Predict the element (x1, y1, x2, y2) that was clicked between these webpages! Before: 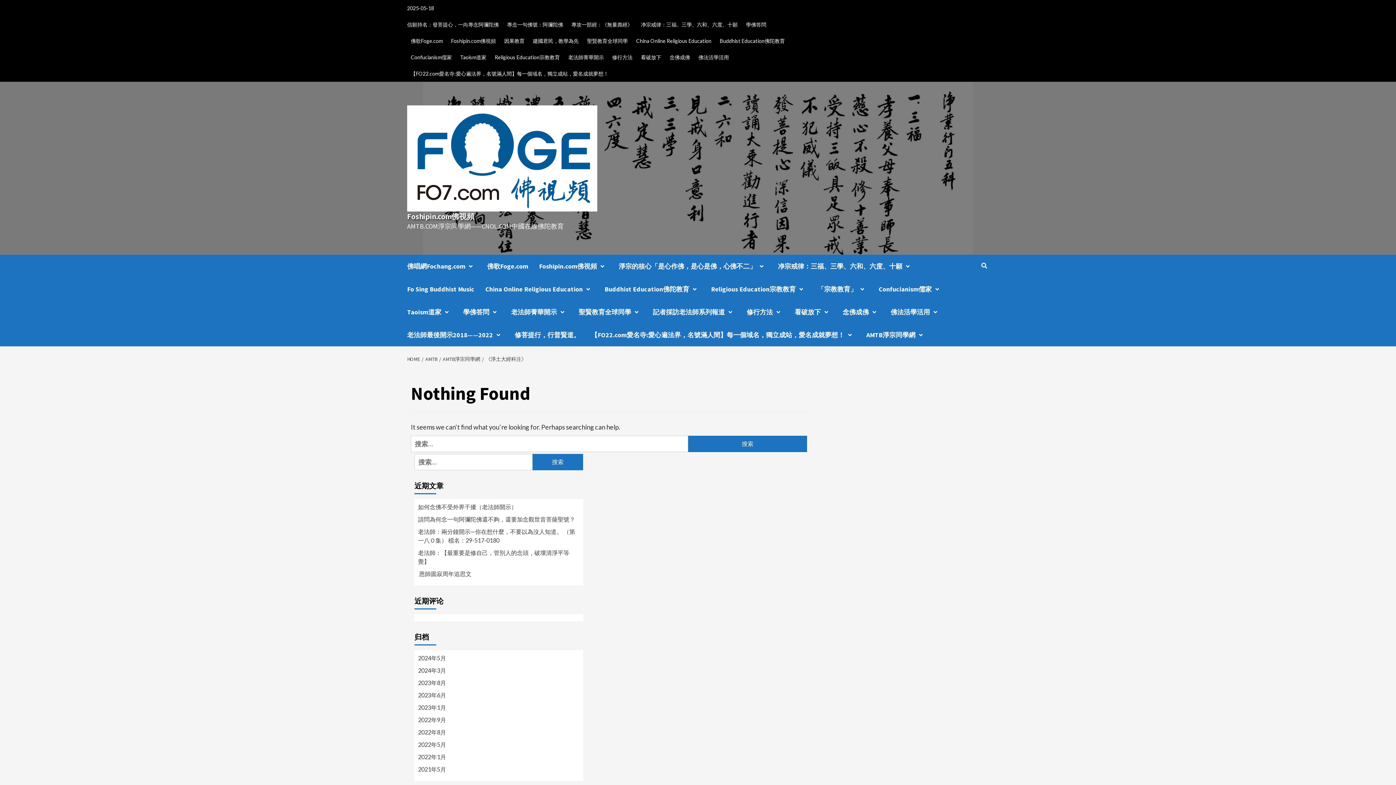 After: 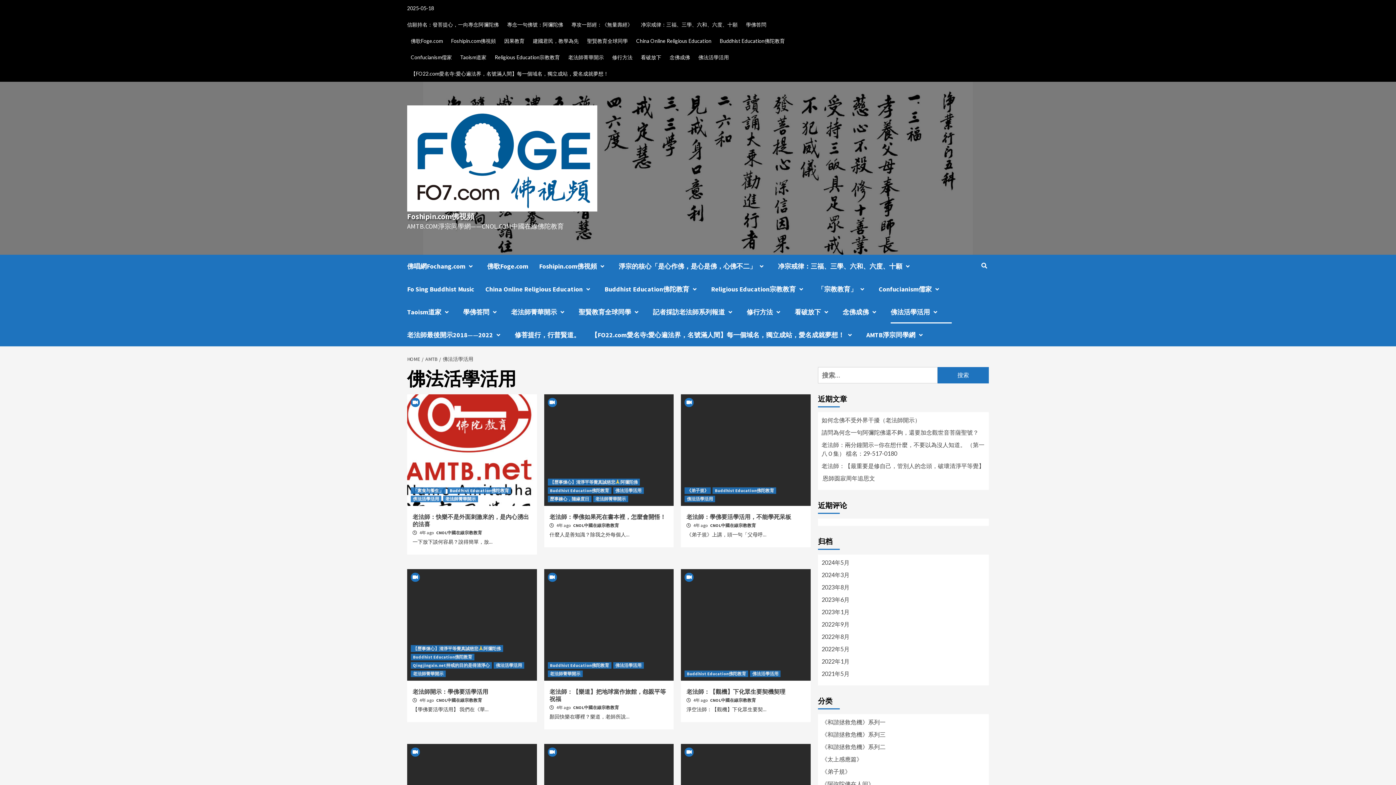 Action: bbox: (890, 300, 952, 323) label: 佛法活學活用